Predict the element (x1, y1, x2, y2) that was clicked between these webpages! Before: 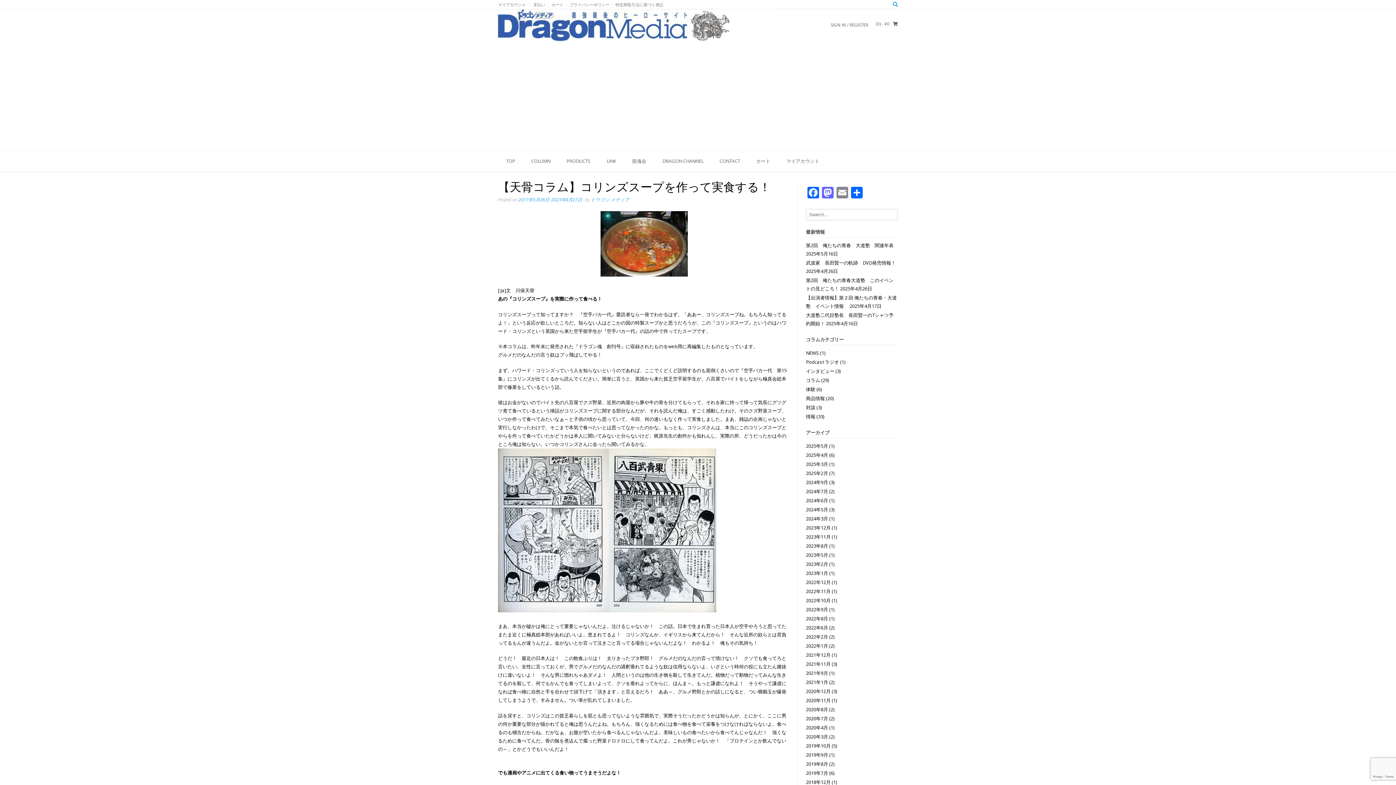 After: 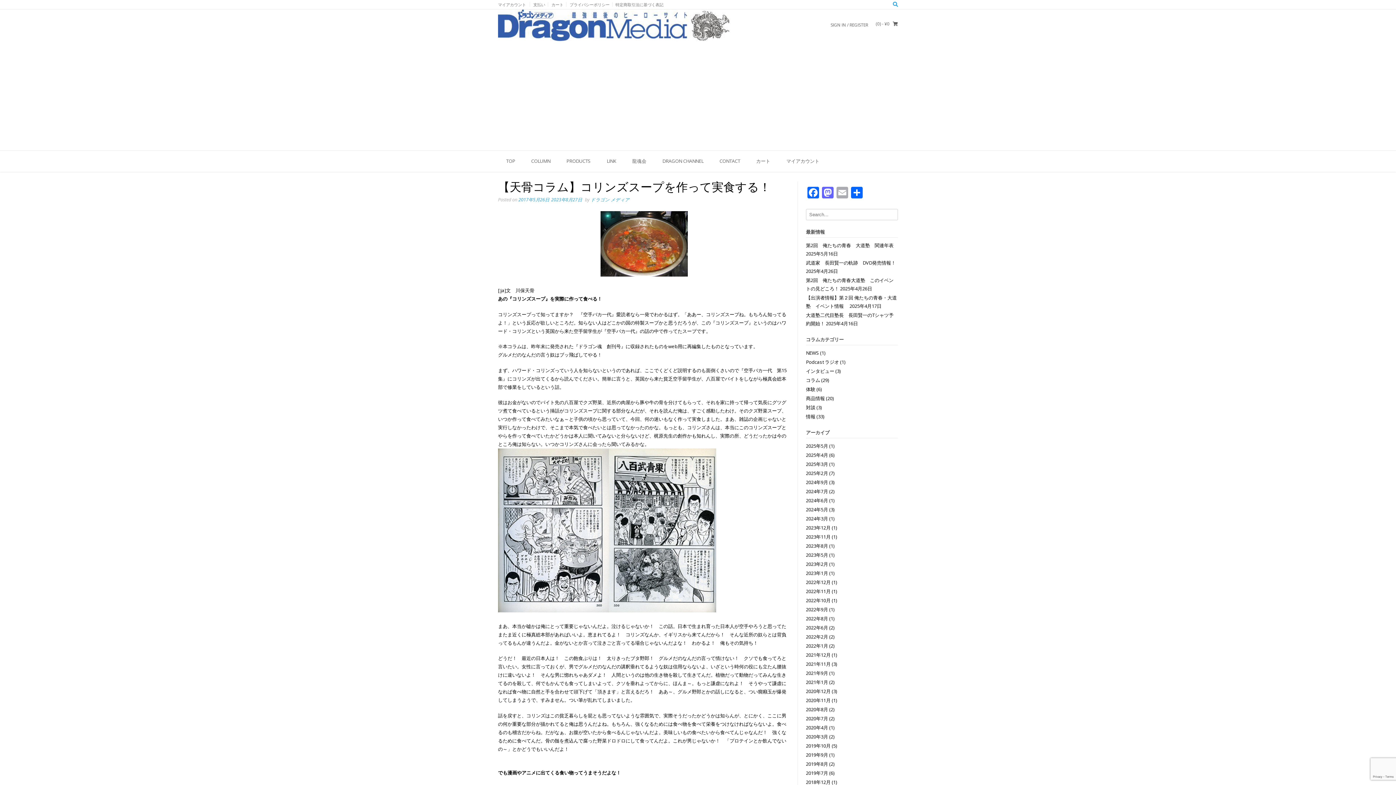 Action: label: Email bbox: (835, 186, 849, 200)